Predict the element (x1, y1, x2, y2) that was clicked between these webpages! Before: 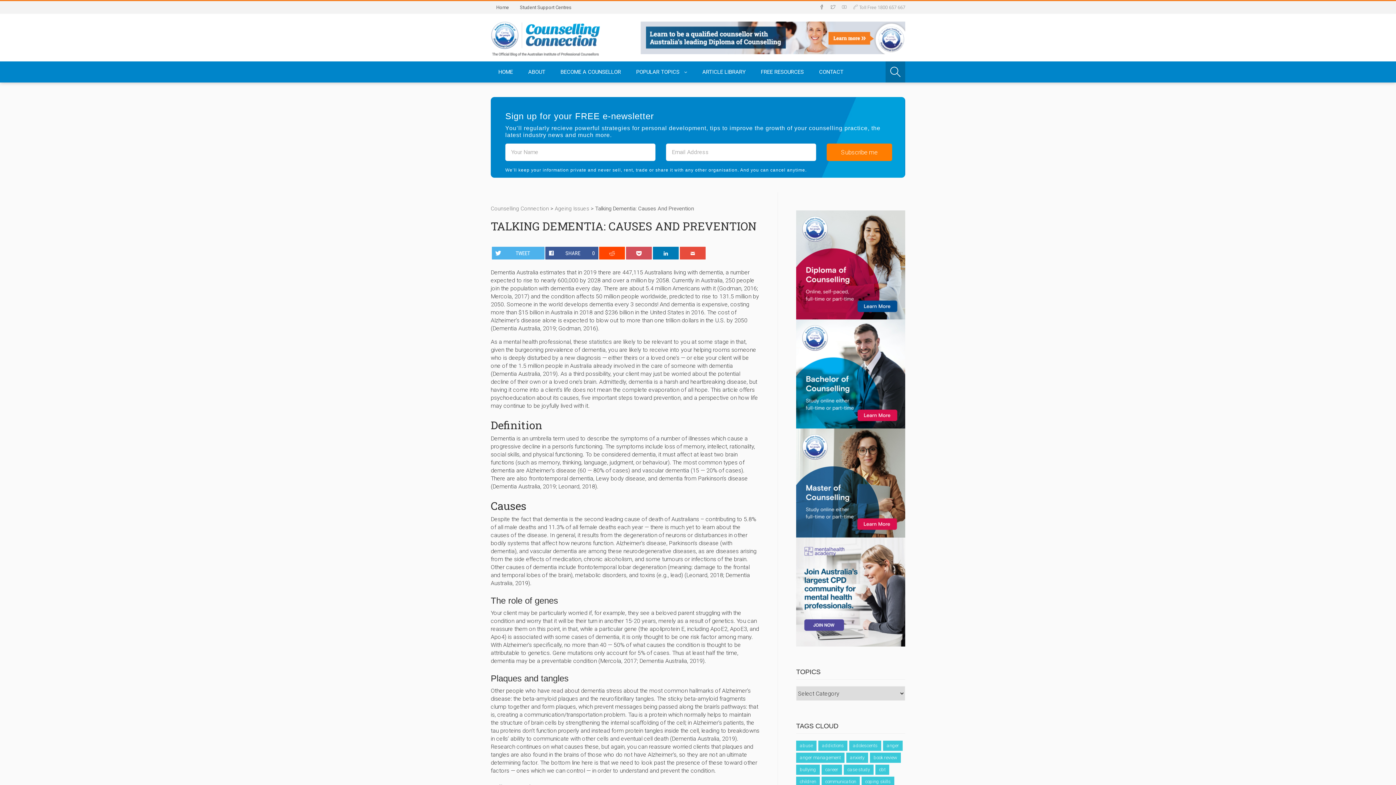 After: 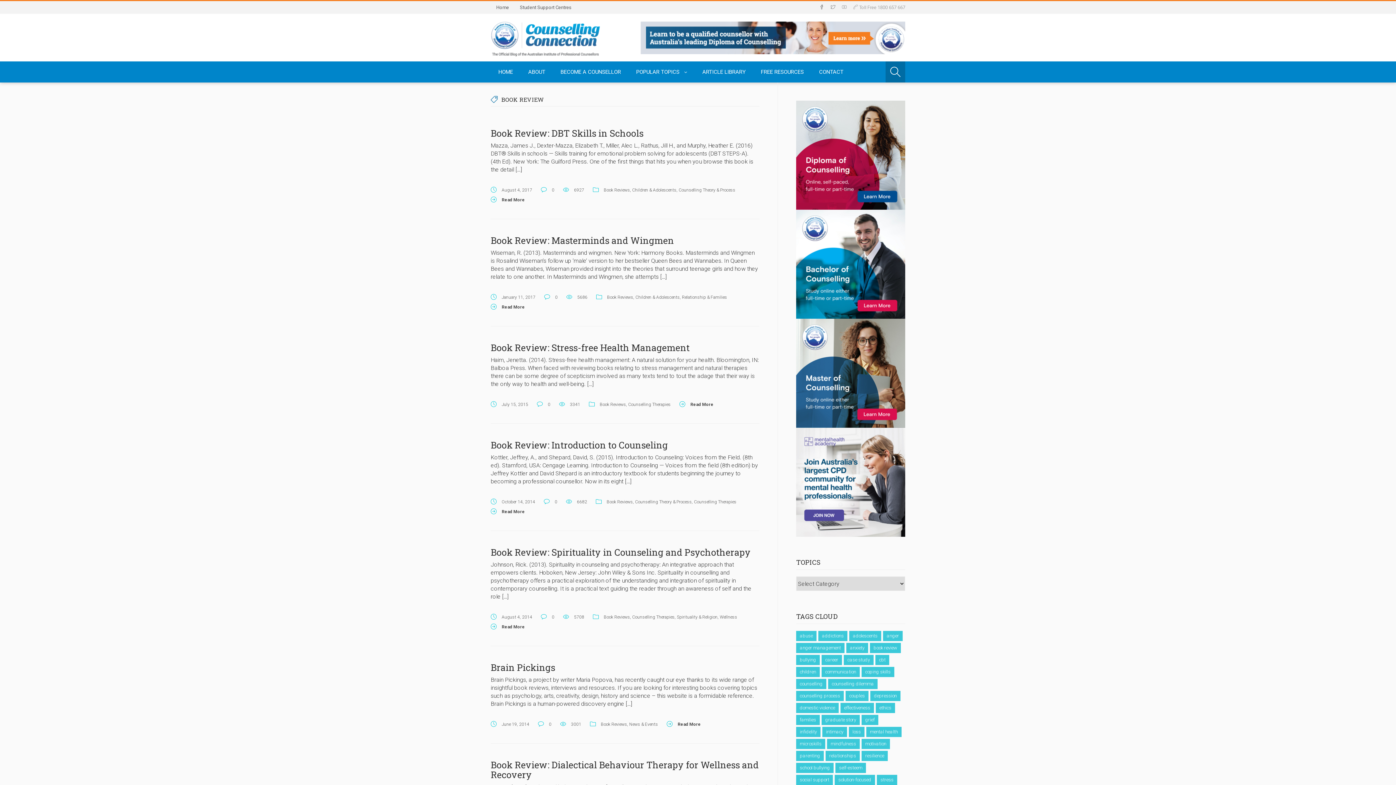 Action: bbox: (870, 753, 901, 763) label: Book Review (20 items)